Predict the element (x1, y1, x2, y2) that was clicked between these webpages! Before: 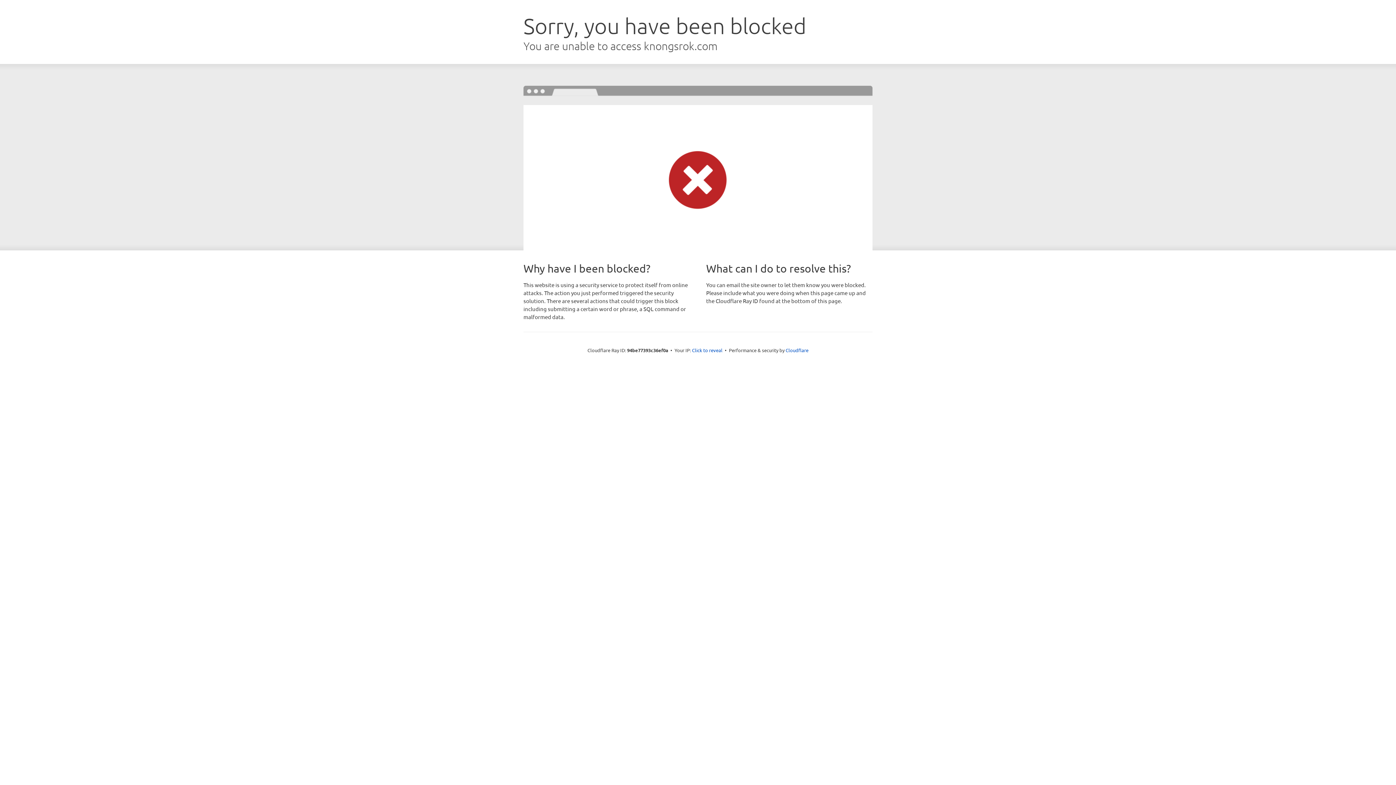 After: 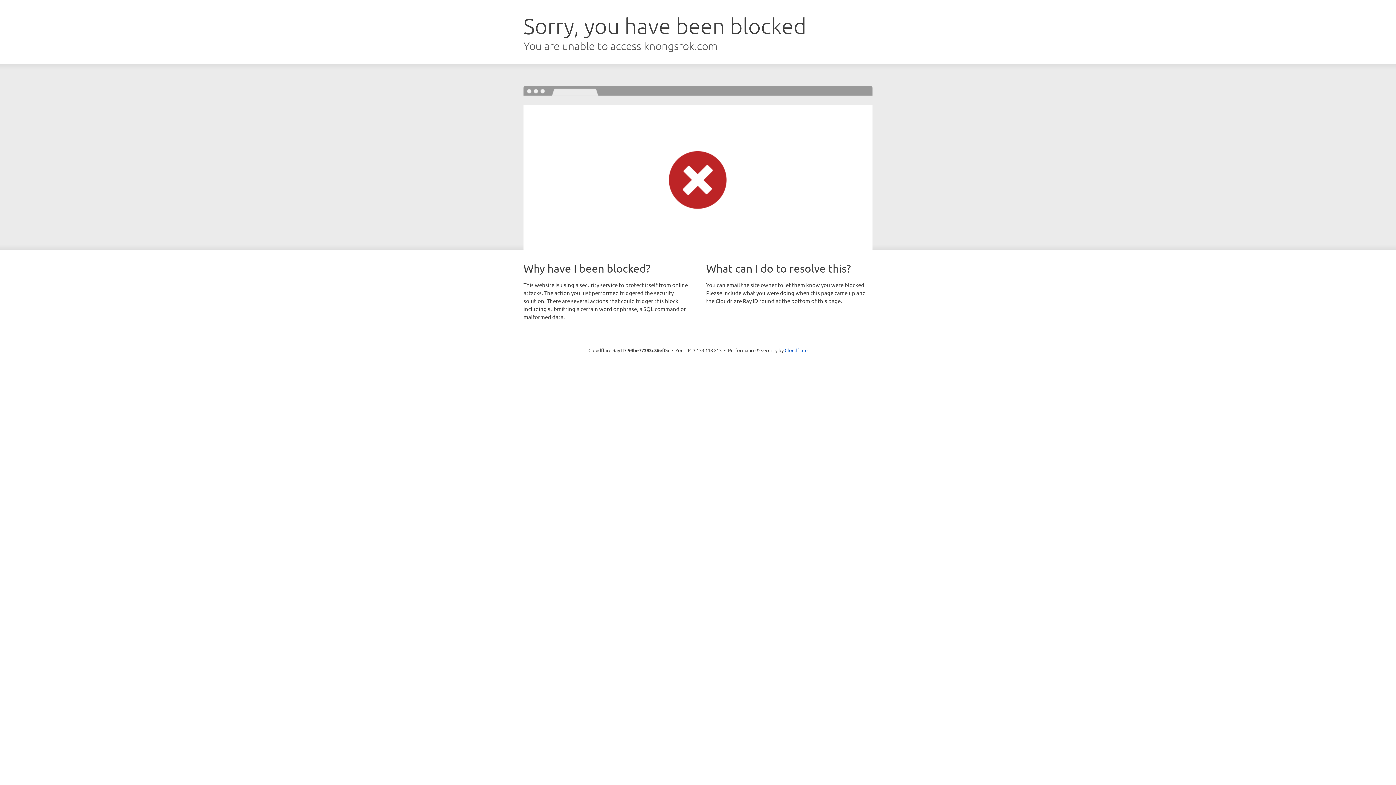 Action: label: Click to reveal bbox: (692, 346, 722, 353)